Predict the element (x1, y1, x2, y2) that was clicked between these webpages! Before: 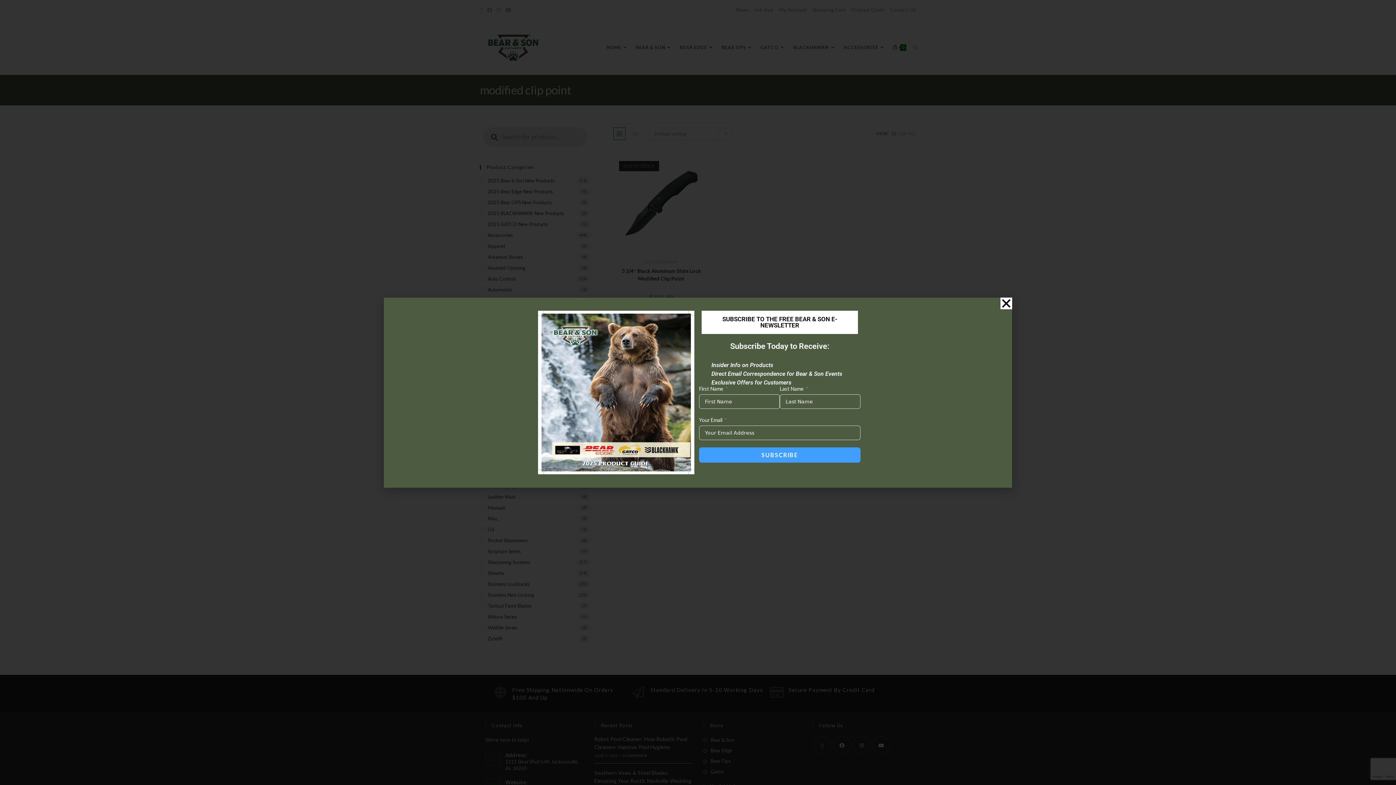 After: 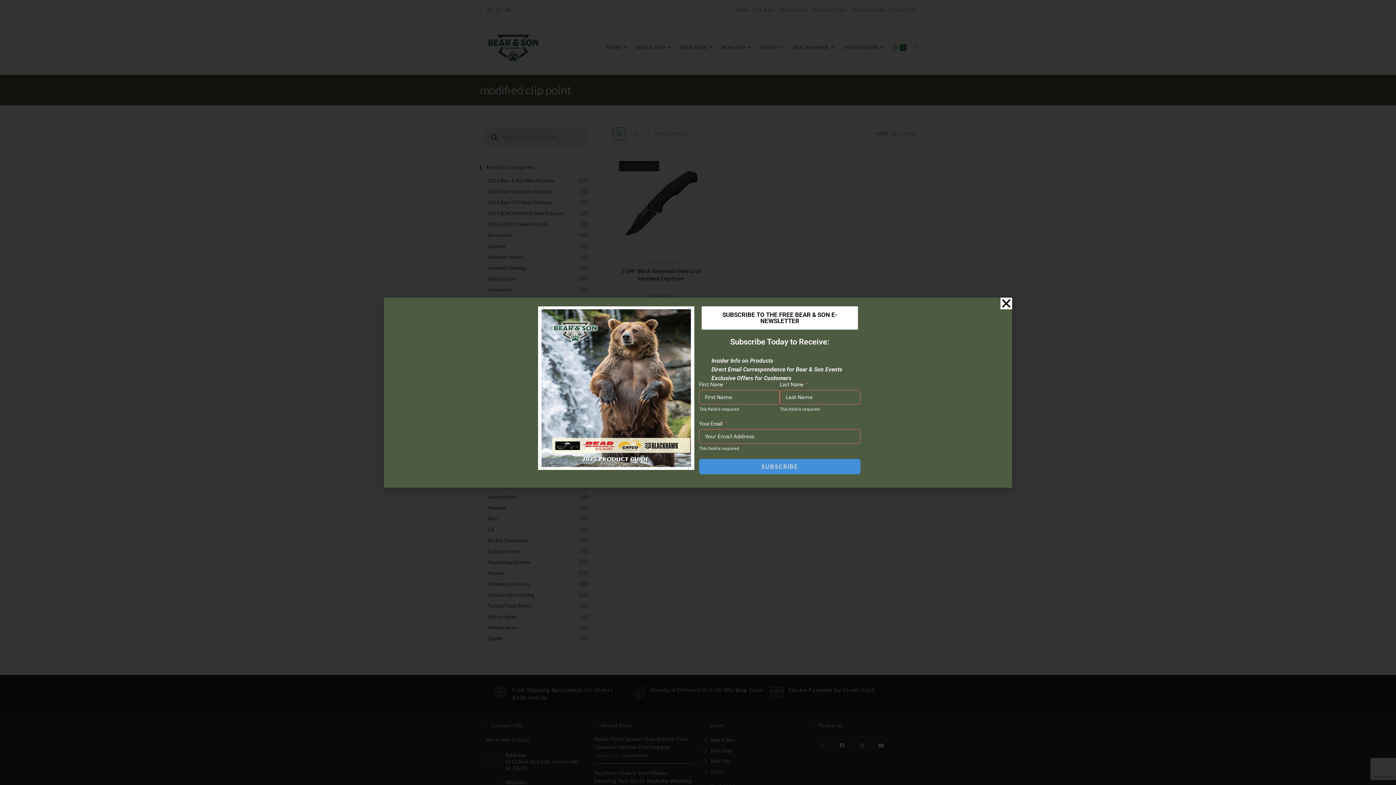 Action: bbox: (699, 447, 860, 462) label: SUBSCRIBE